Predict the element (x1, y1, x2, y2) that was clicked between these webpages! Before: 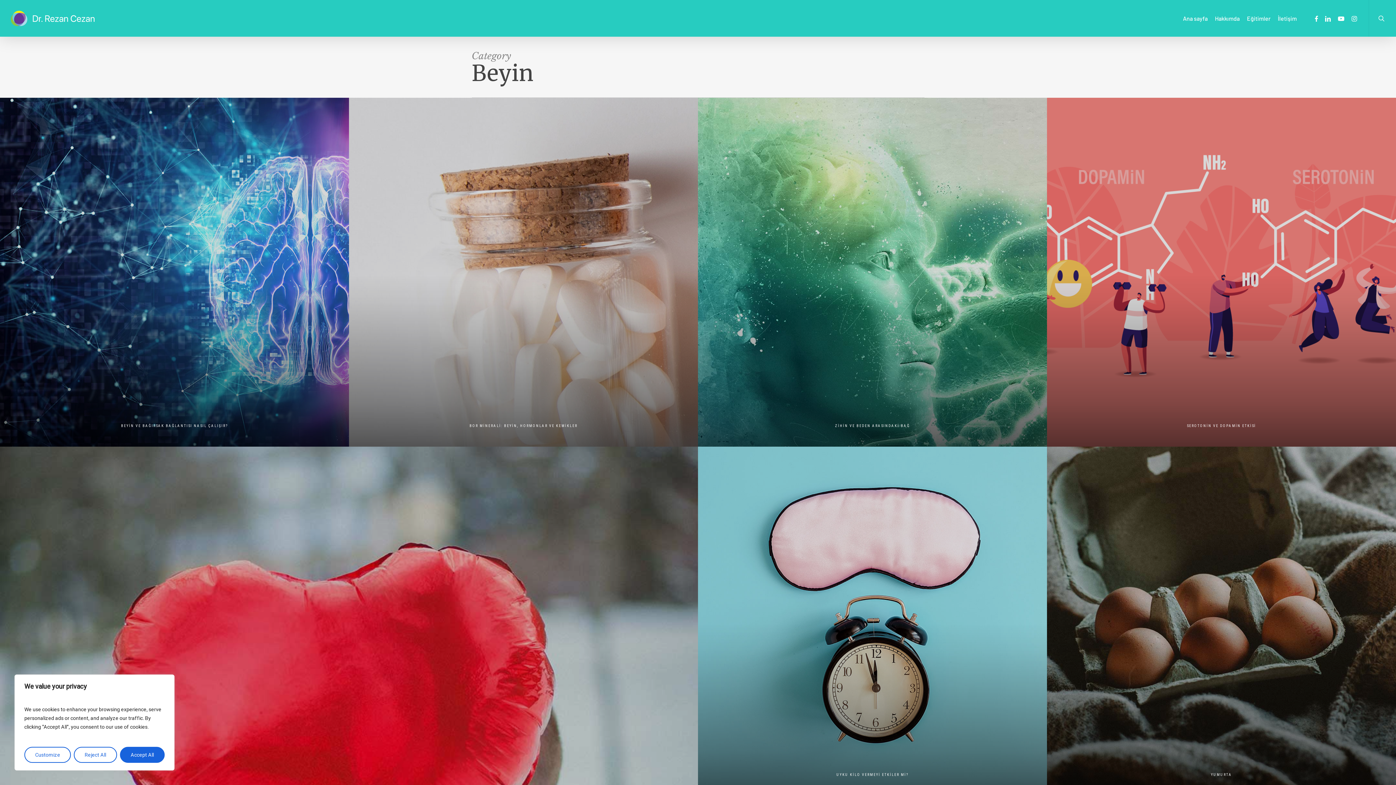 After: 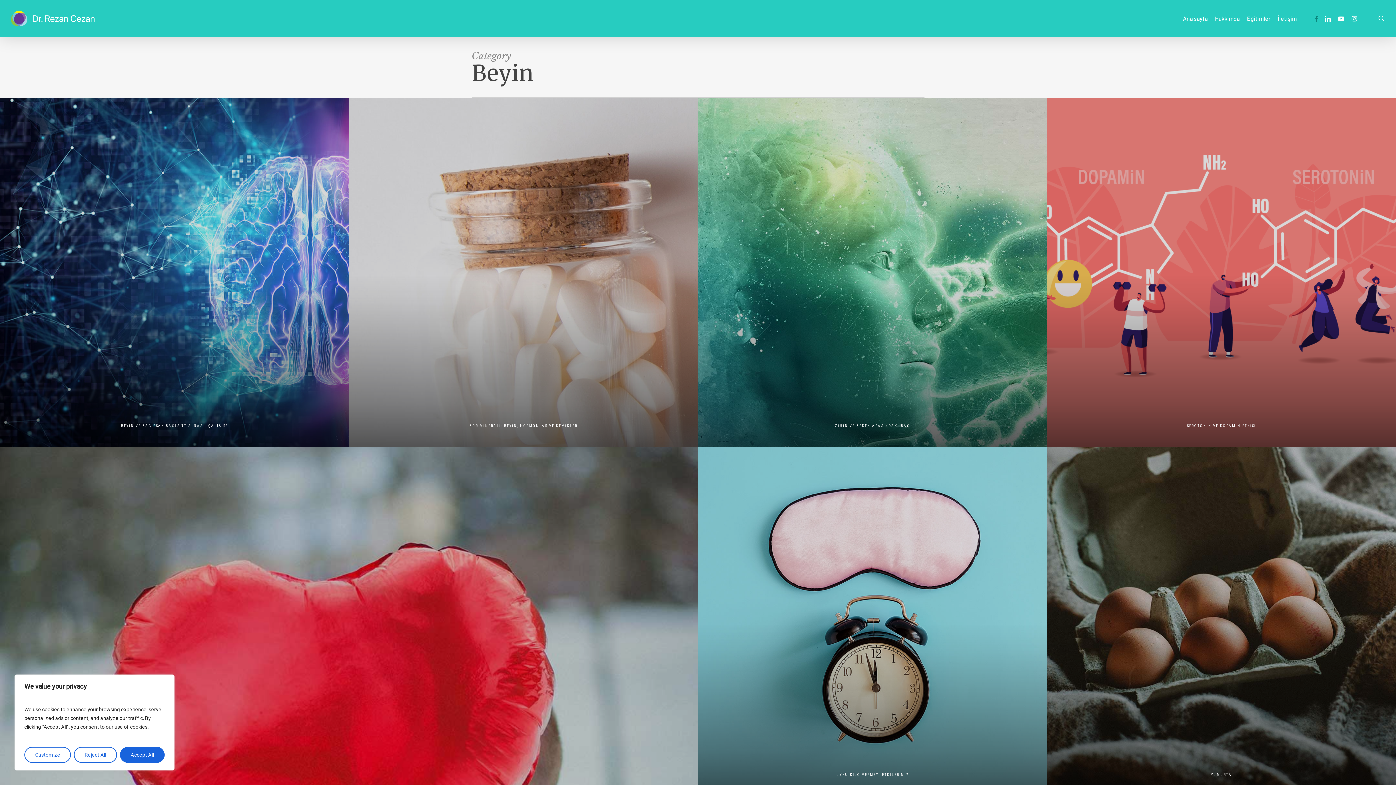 Action: label: facebook bbox: (1311, 14, 1321, 22)